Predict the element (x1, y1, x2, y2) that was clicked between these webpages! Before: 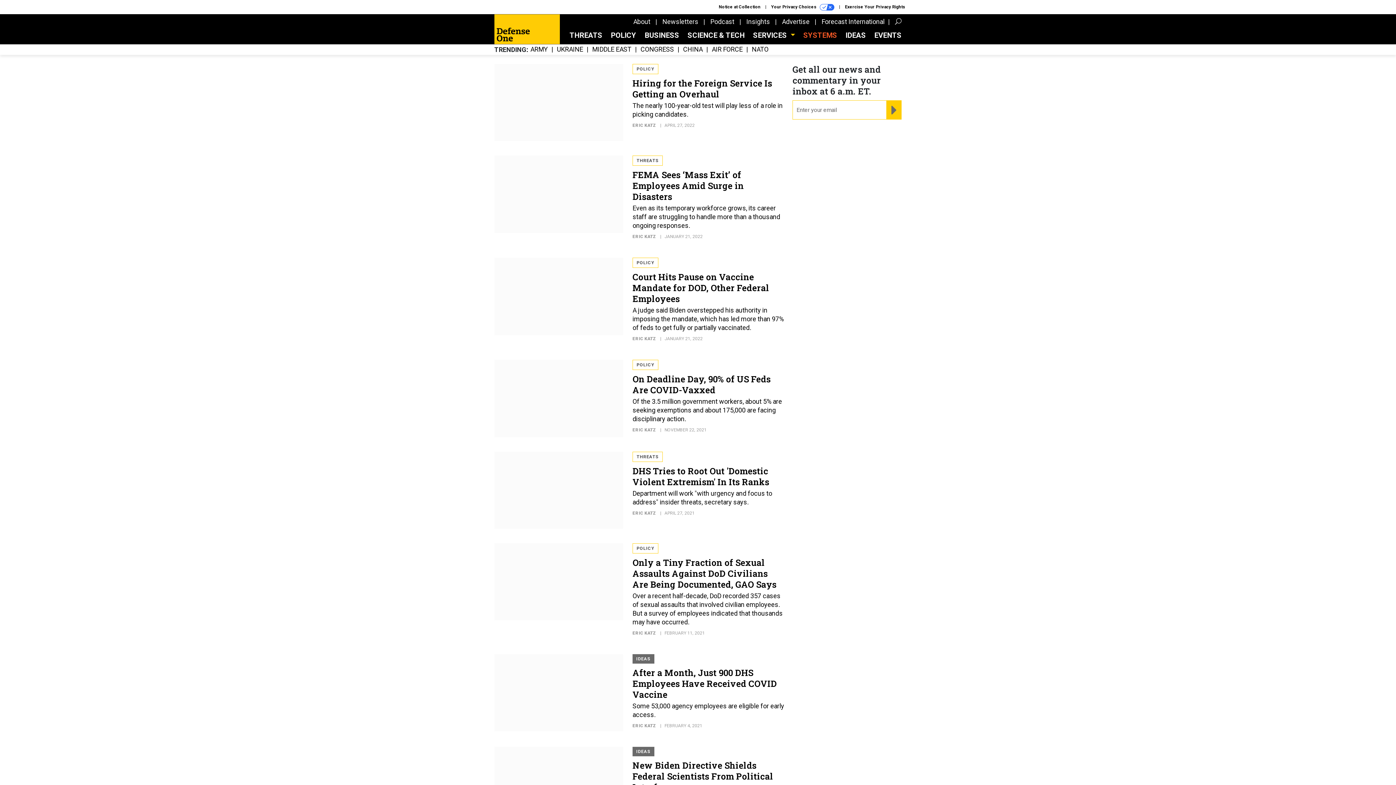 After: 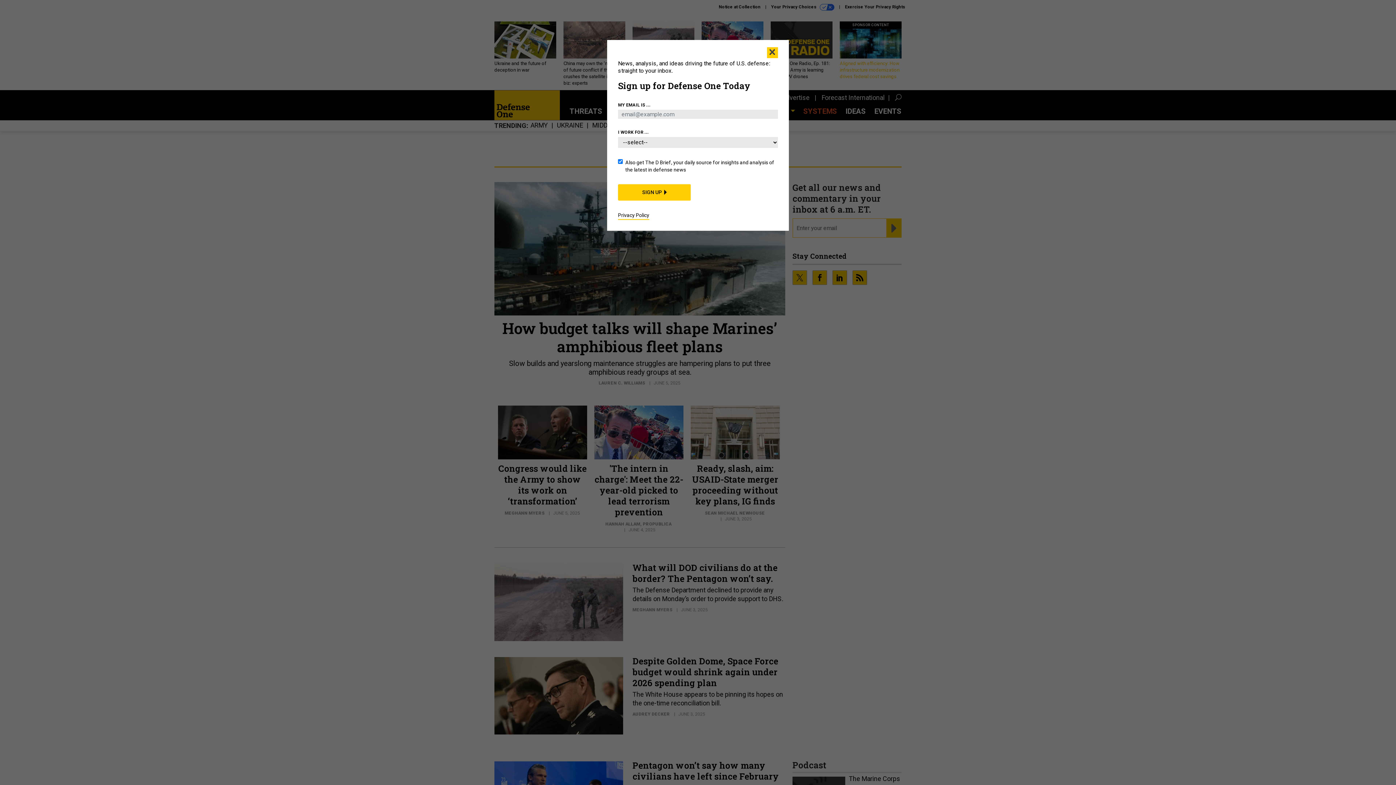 Action: bbox: (632, 257, 658, 268) label: POLICY